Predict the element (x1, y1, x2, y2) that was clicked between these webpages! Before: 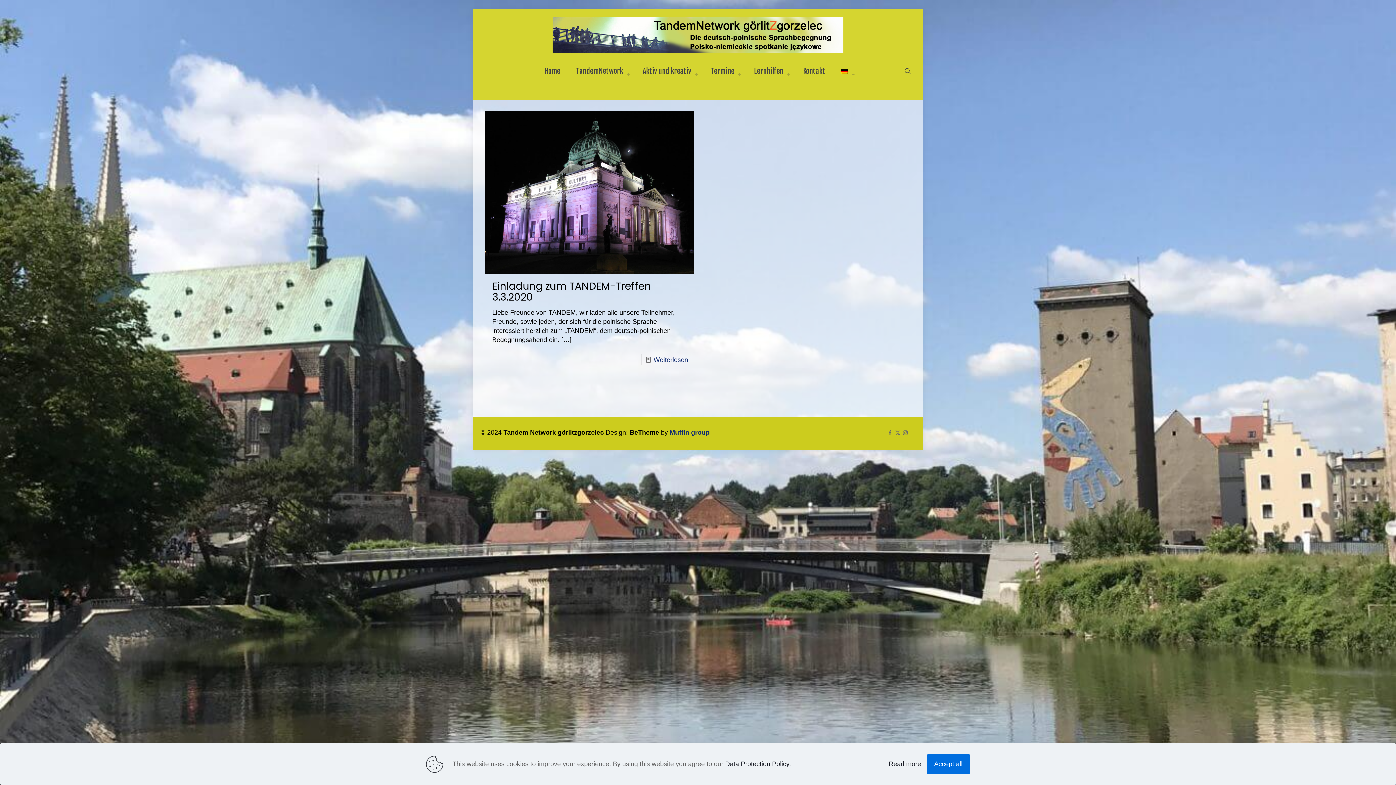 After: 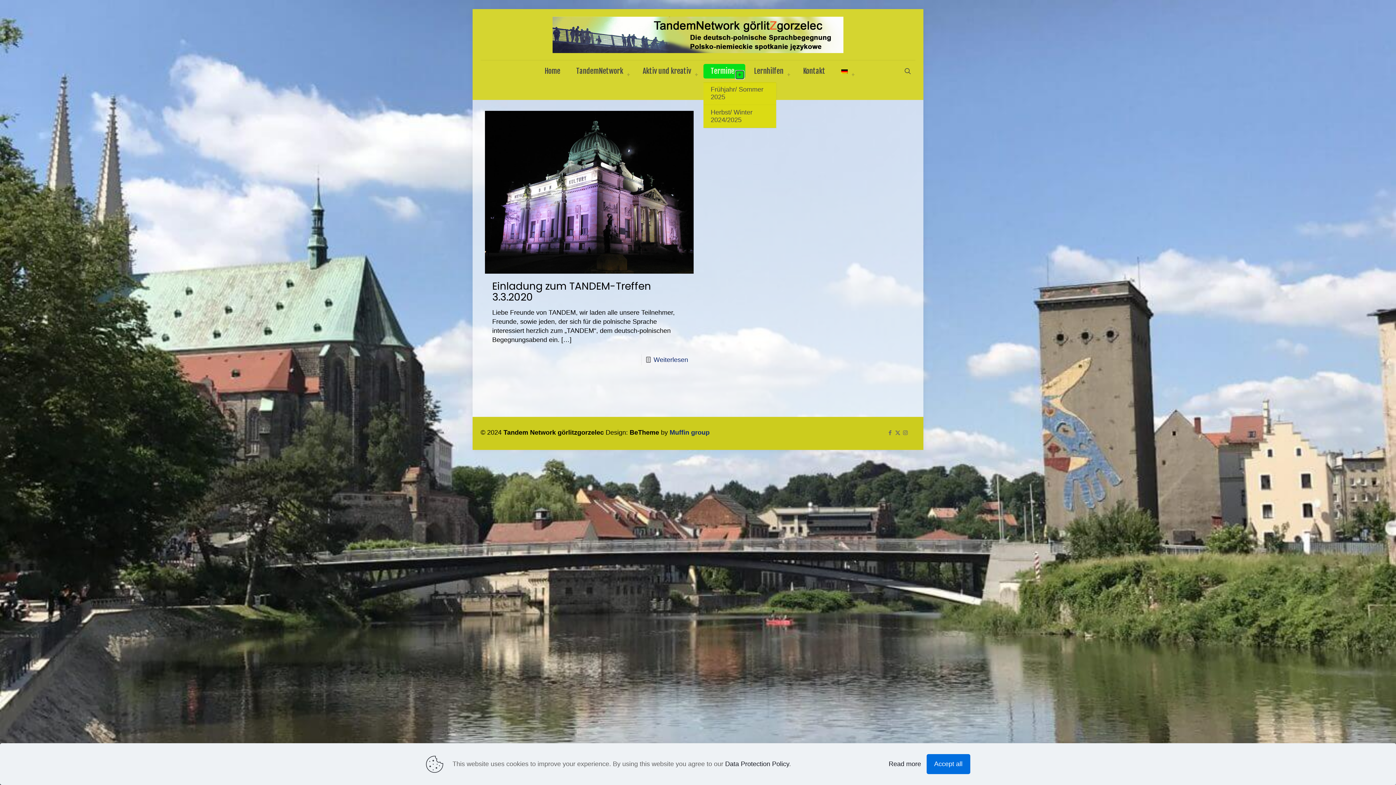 Action: bbox: (736, 71, 743, 78) label: Toggle submenu Termine